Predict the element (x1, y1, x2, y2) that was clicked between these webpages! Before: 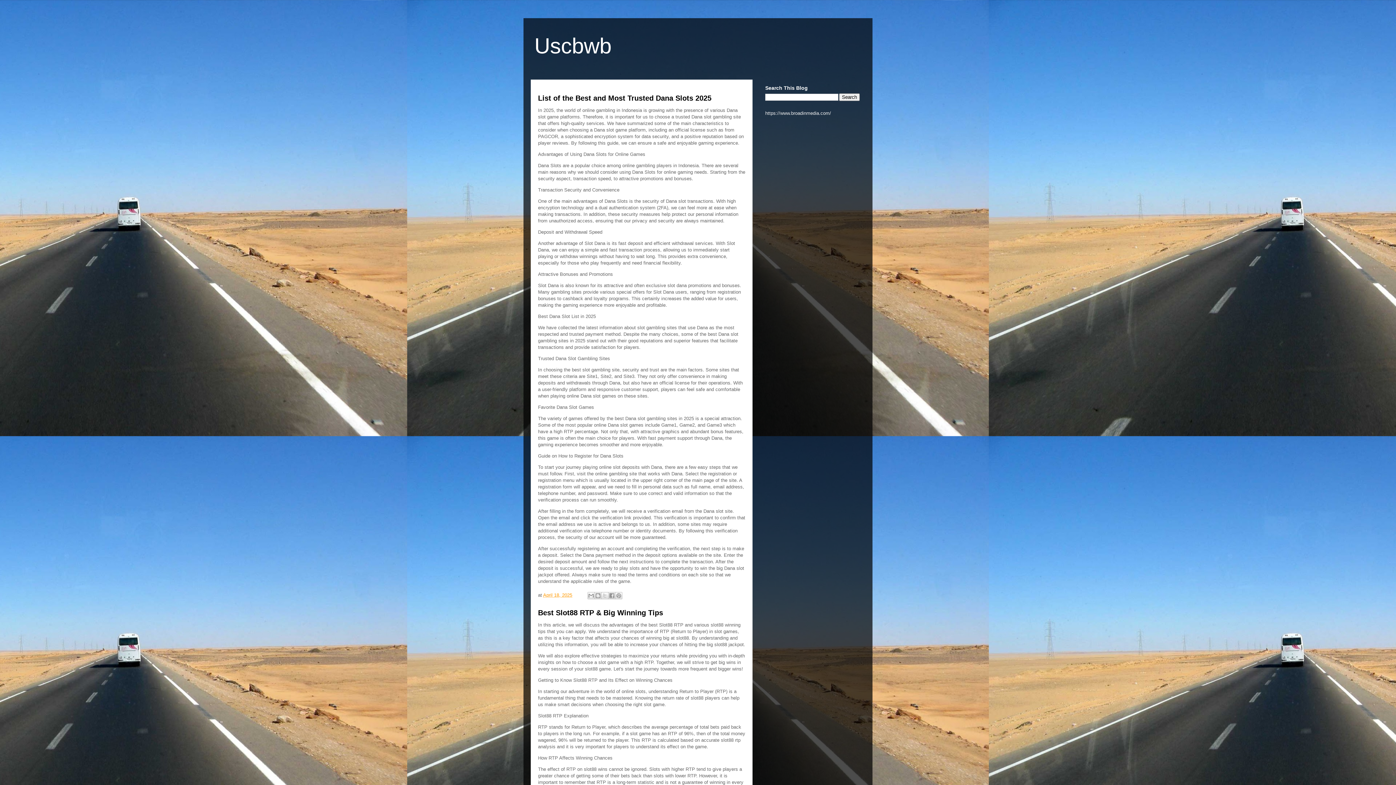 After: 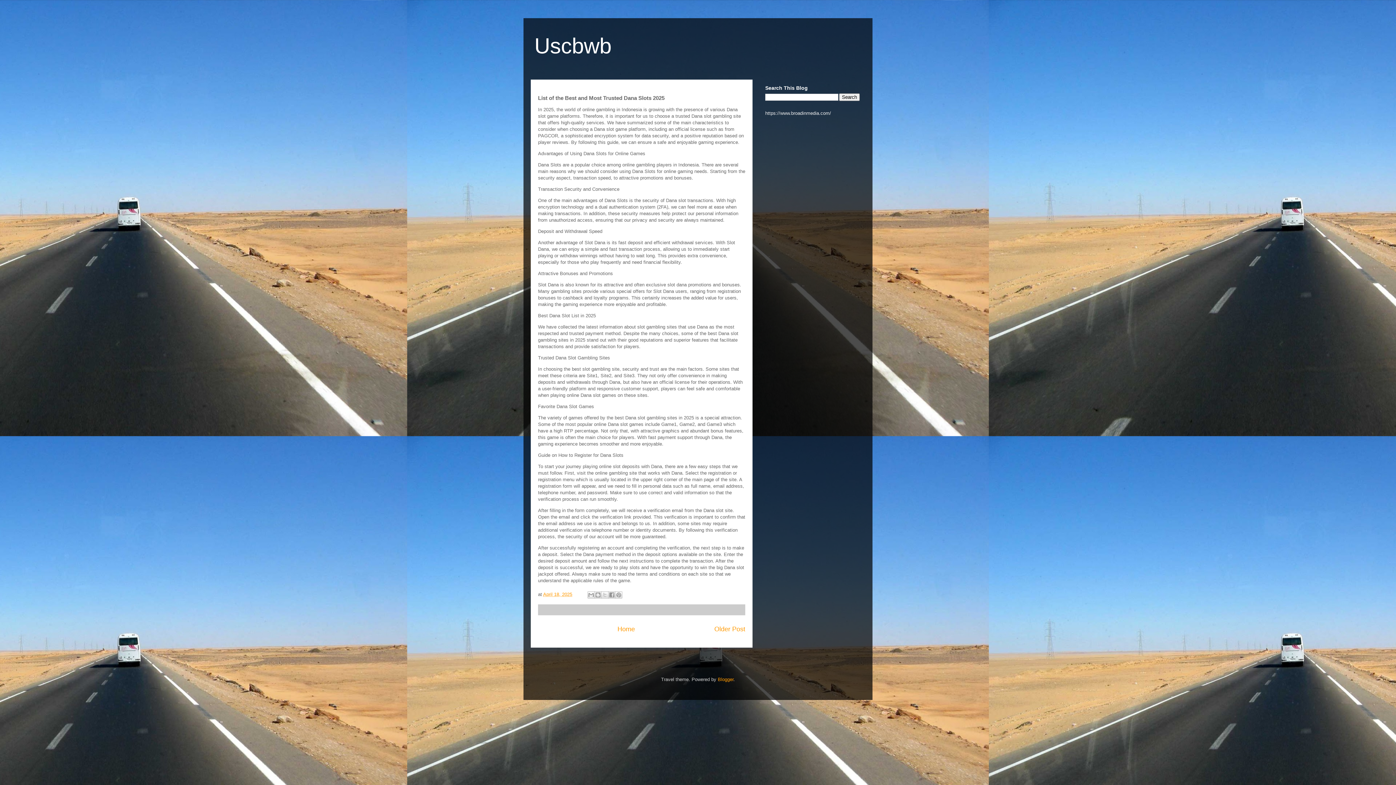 Action: label: List of the Best and Most Trusted Dana Slots 2025 bbox: (538, 94, 711, 102)